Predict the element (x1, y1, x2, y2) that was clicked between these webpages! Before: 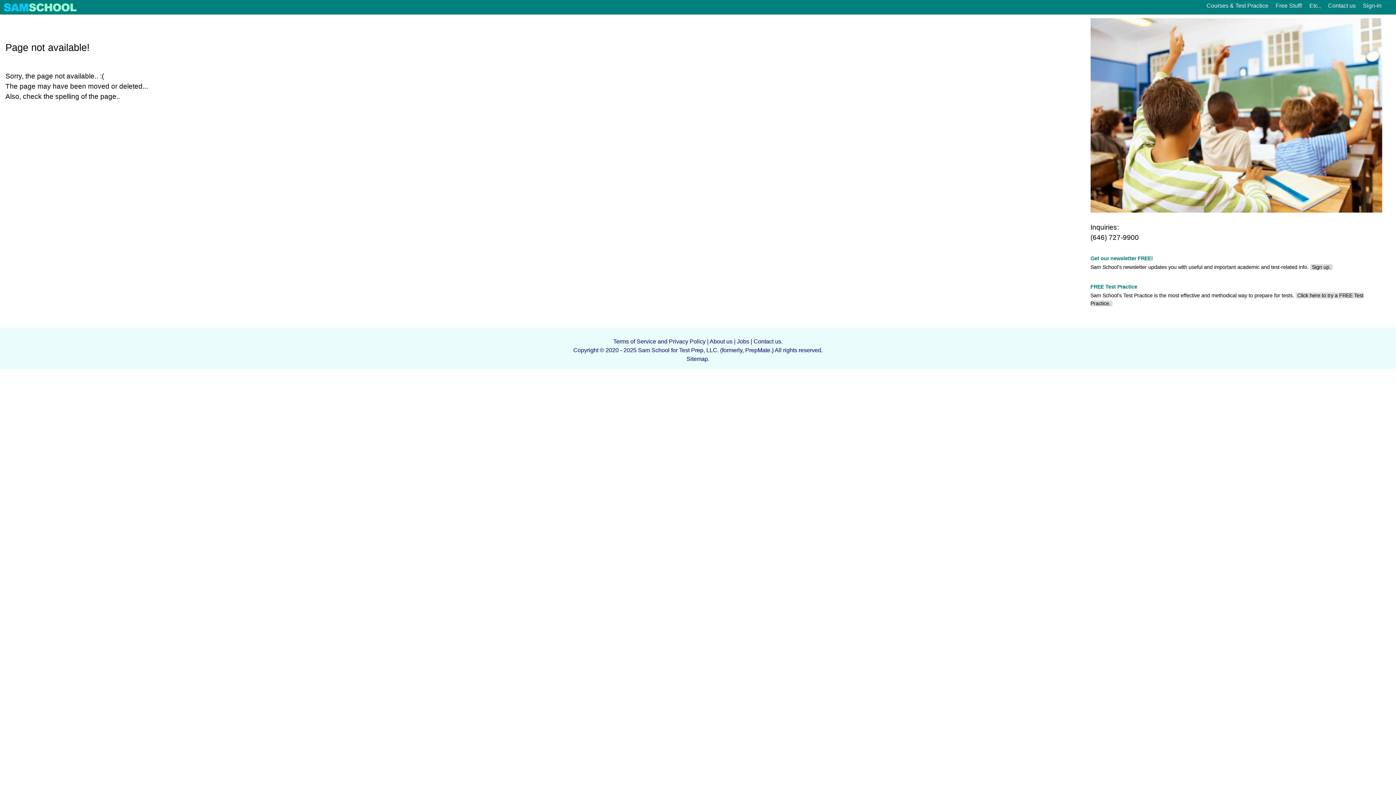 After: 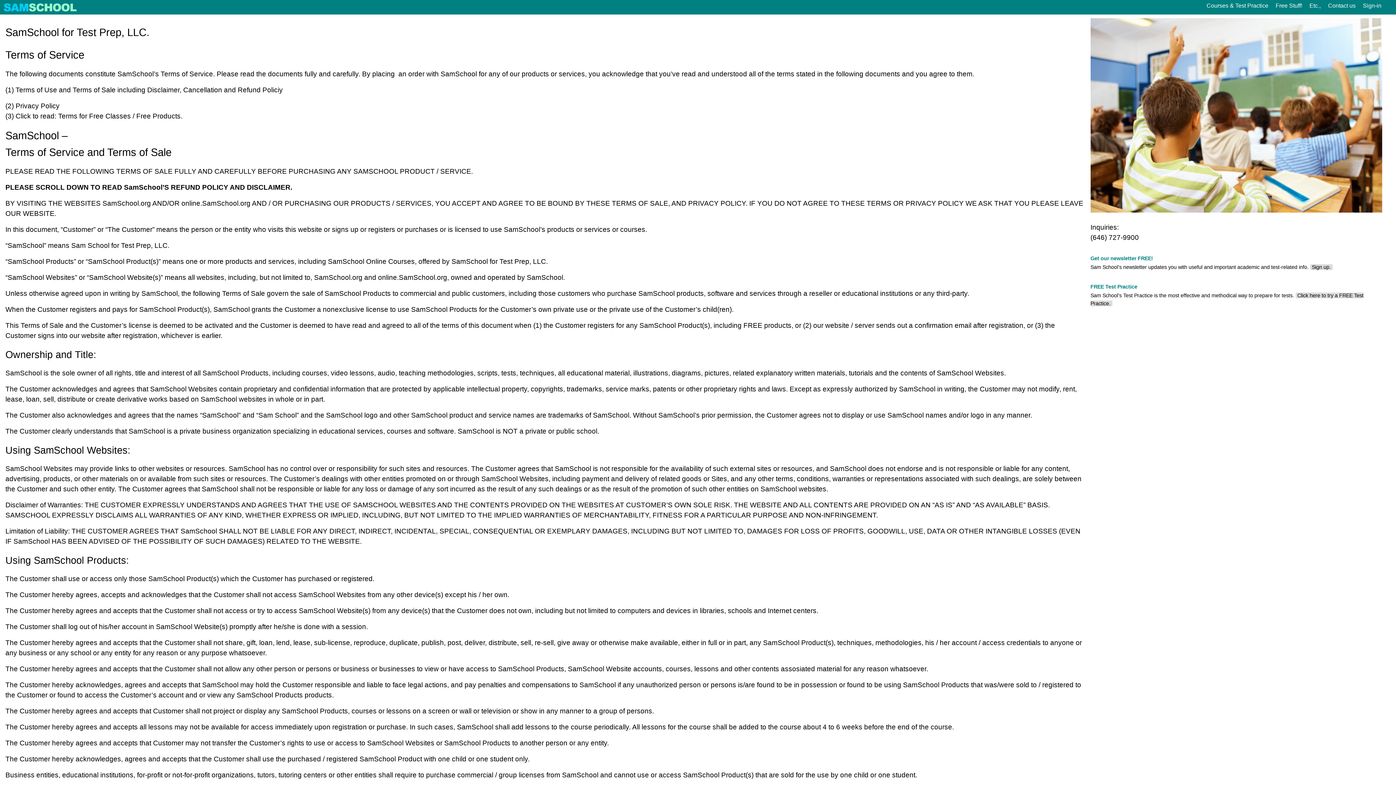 Action: bbox: (613, 338, 705, 344) label: Terms of Service and Privacy Policy